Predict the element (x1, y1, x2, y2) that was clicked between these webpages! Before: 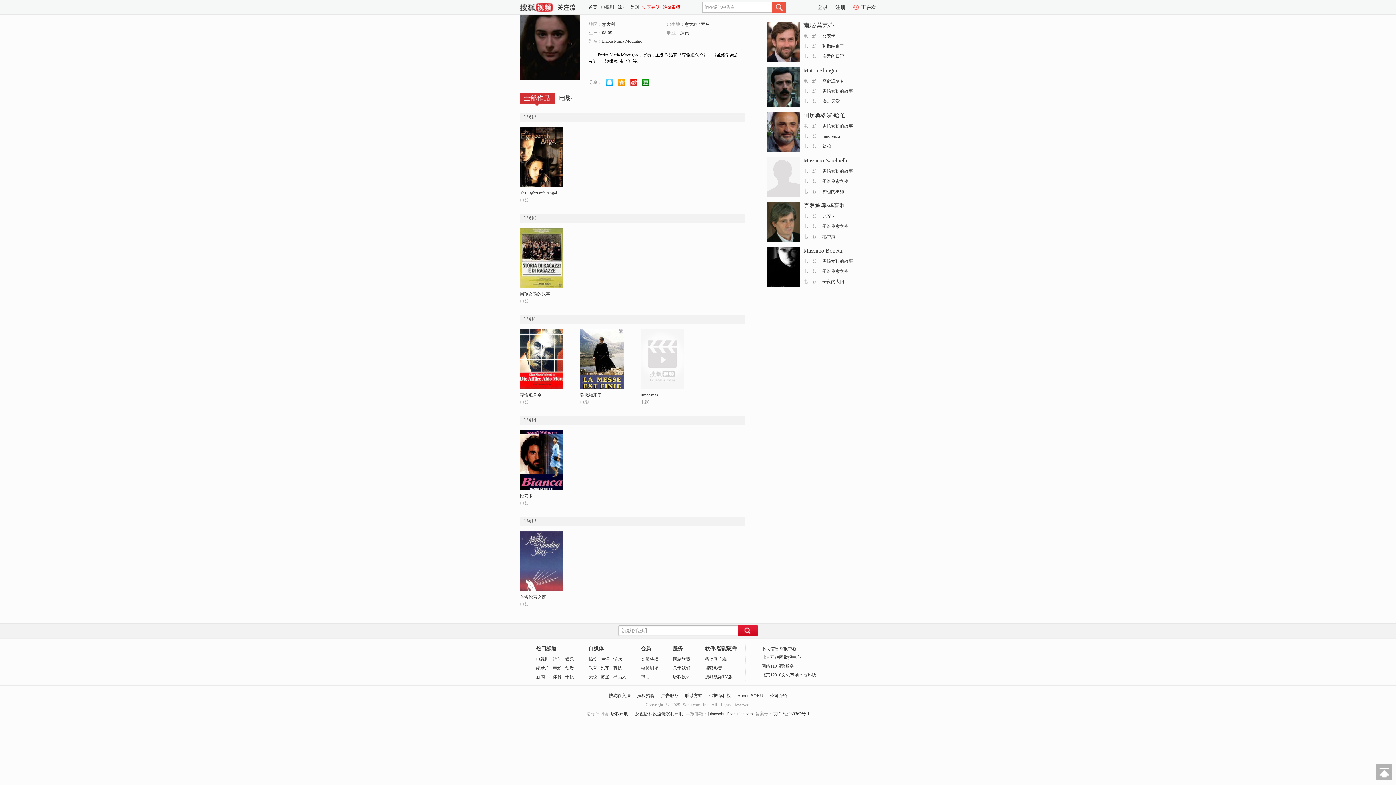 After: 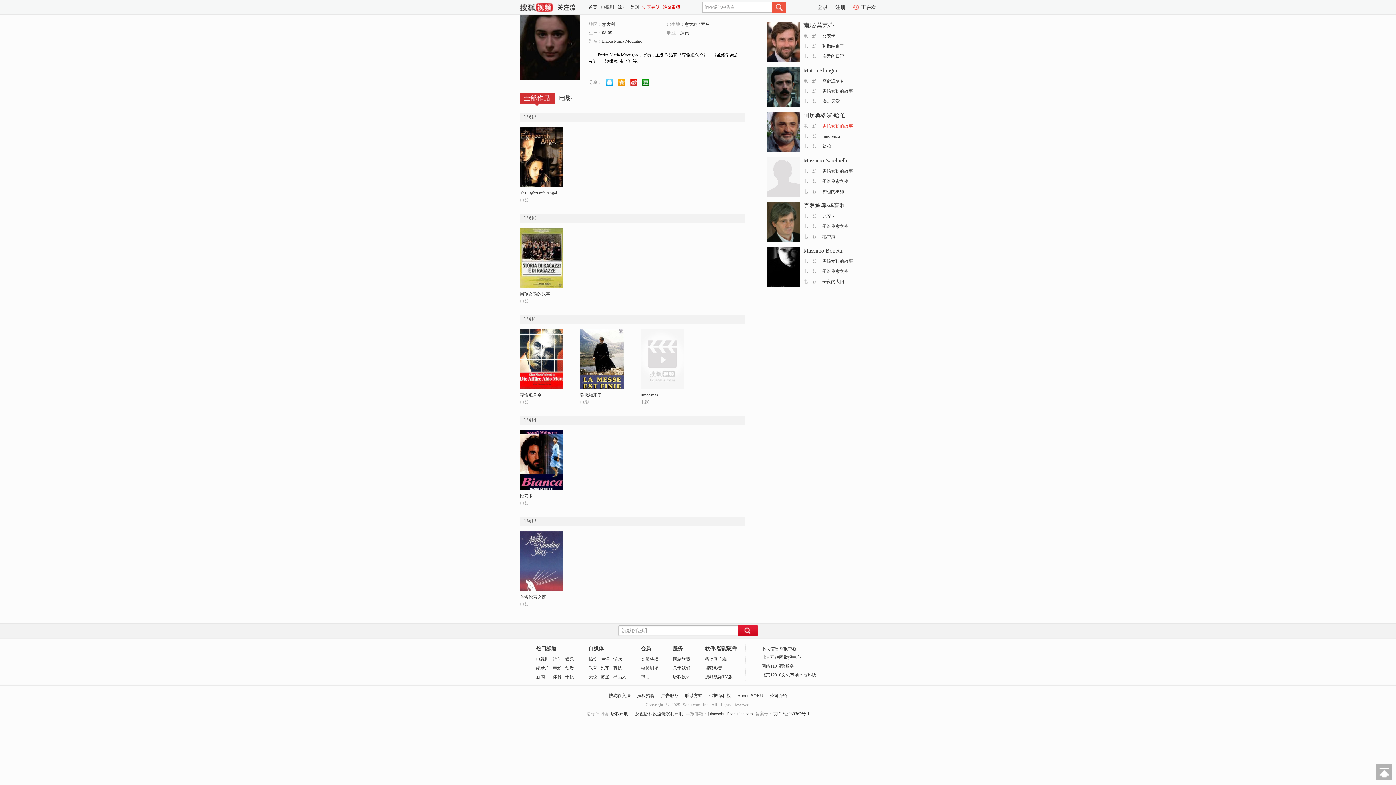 Action: label: 男孩女孩的故事 bbox: (822, 123, 853, 128)